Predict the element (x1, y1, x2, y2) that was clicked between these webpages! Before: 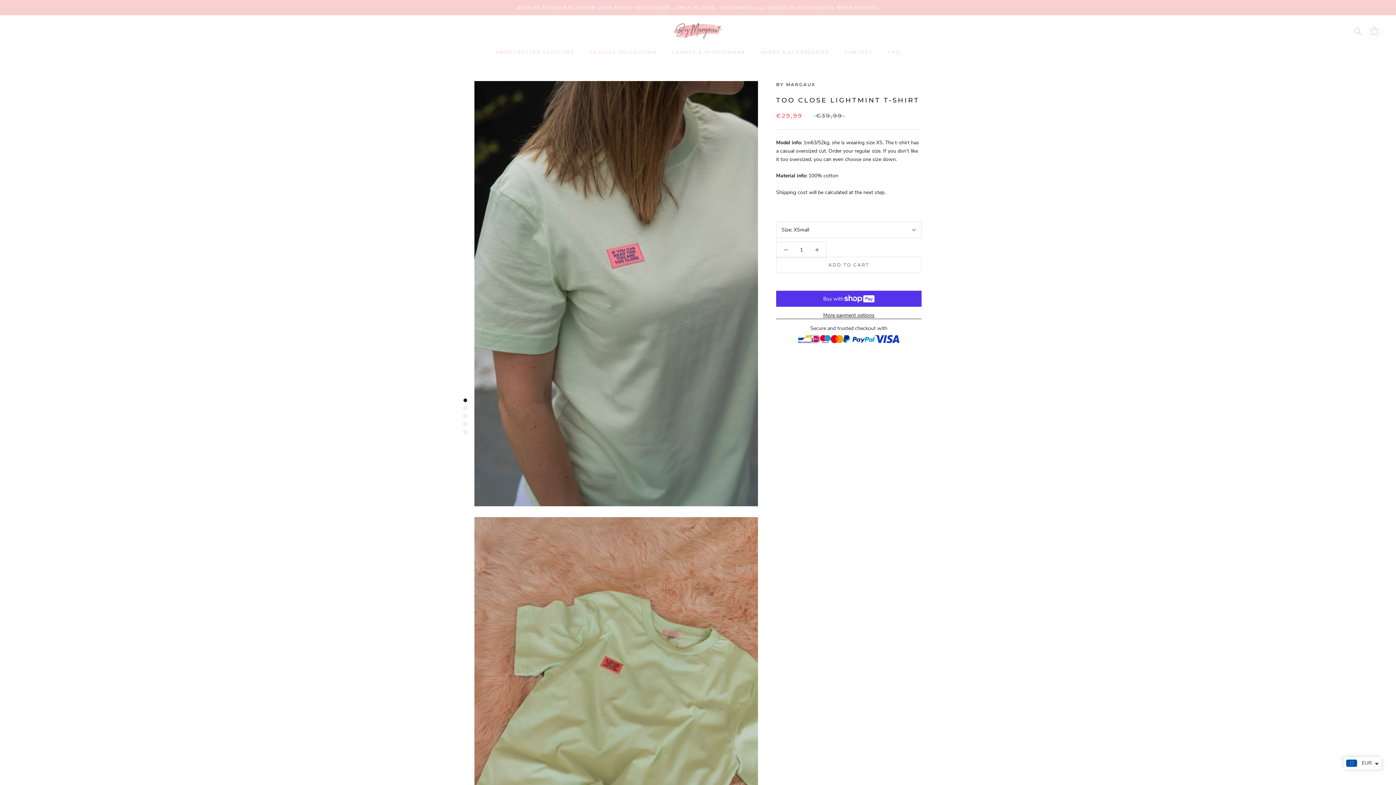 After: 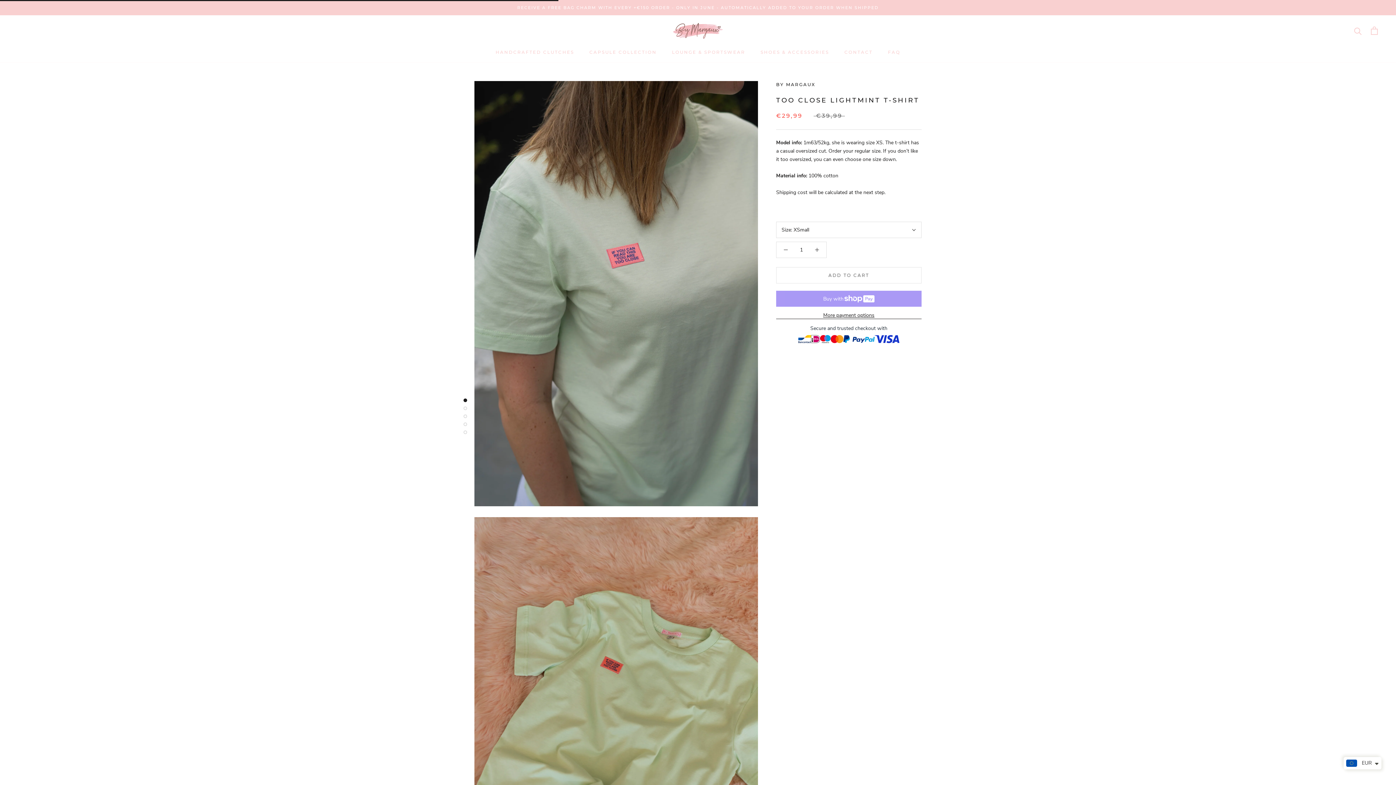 Action: label: ADD TO CART bbox: (776, 267, 921, 283)